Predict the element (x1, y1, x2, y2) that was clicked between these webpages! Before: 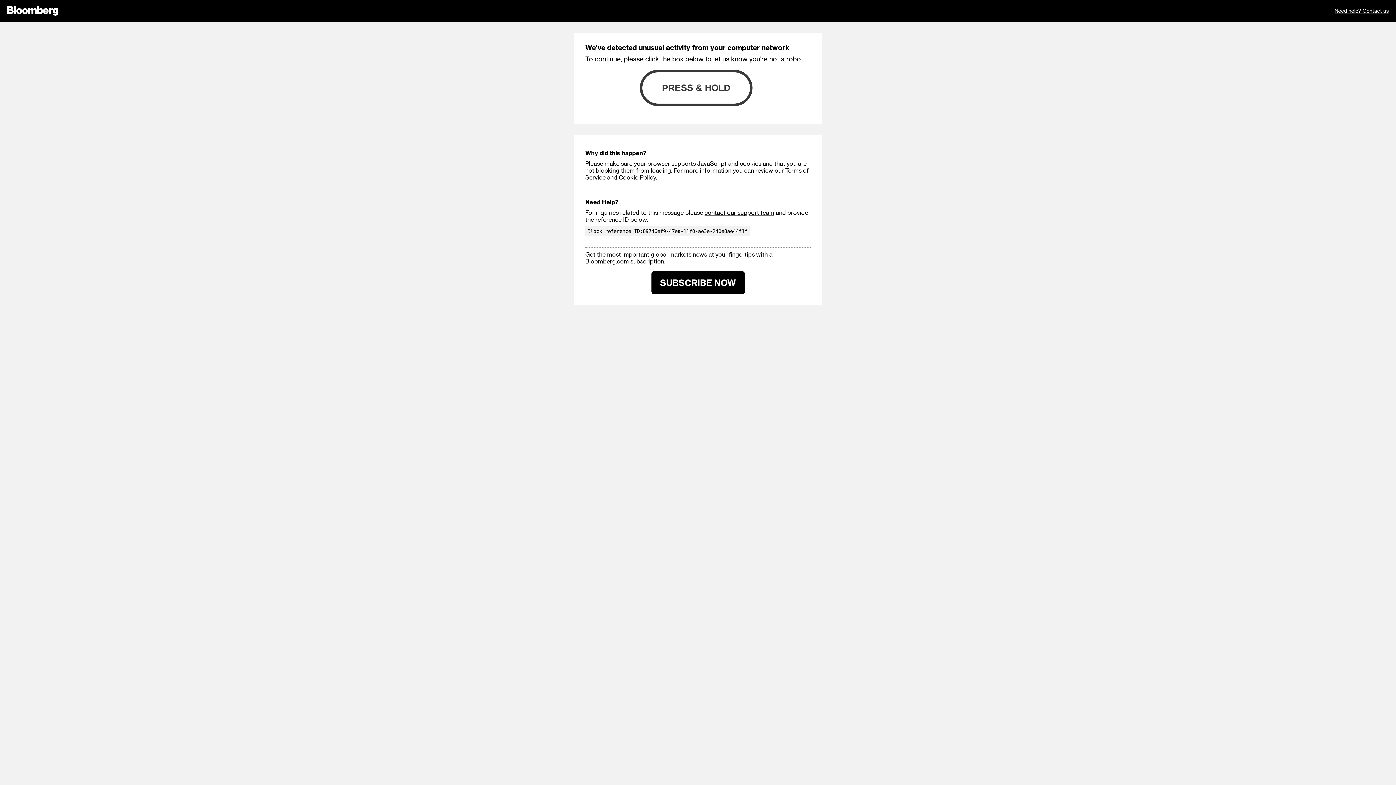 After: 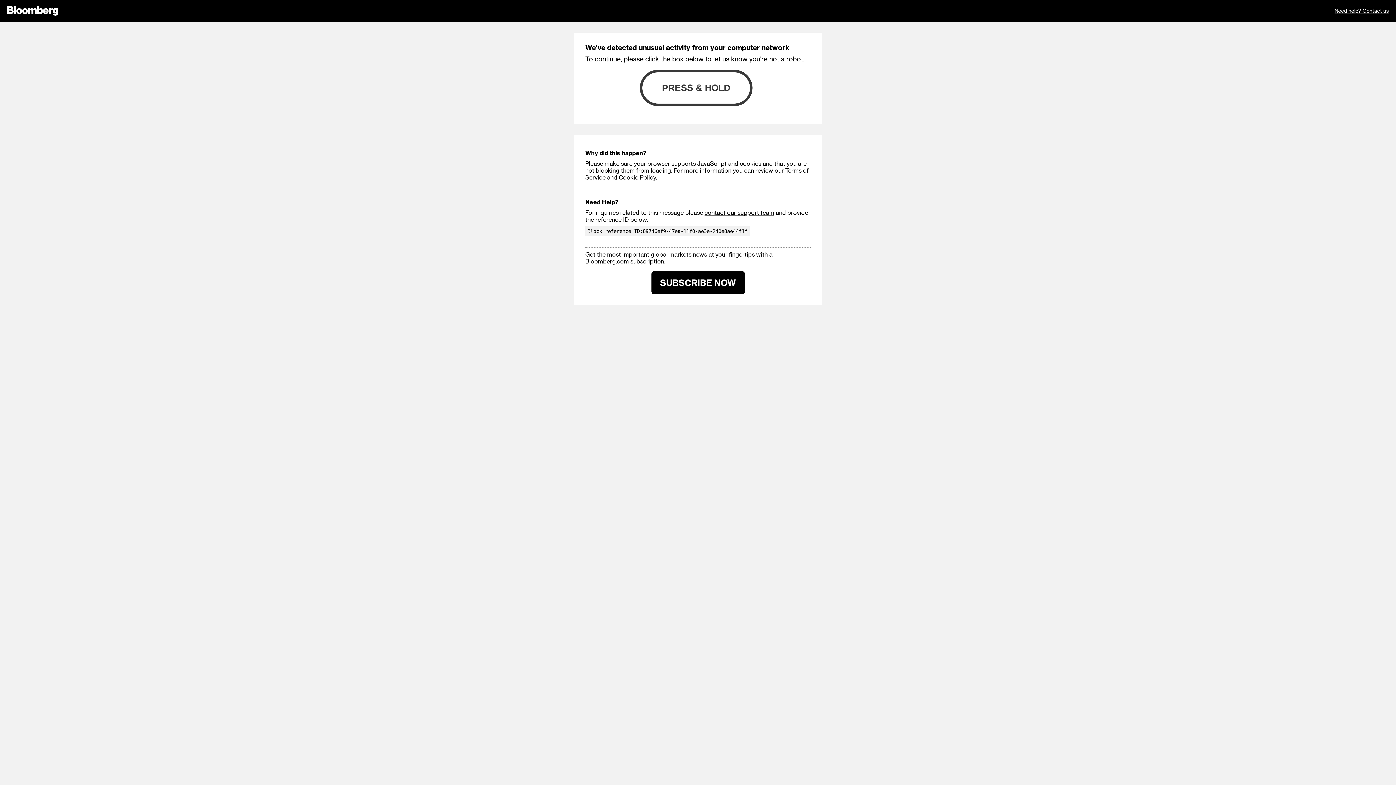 Action: bbox: (1334, 0, 1389, 21) label: Need help? Contact us